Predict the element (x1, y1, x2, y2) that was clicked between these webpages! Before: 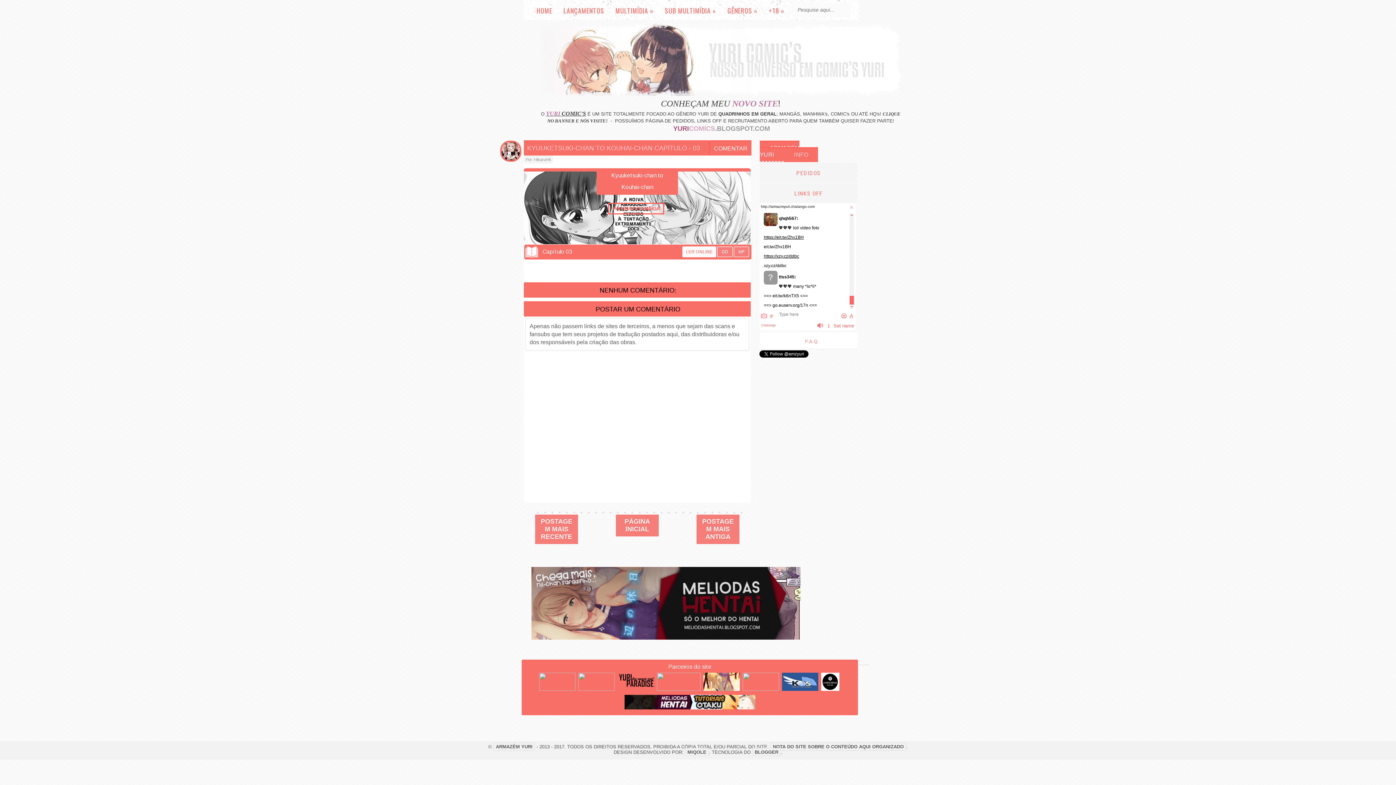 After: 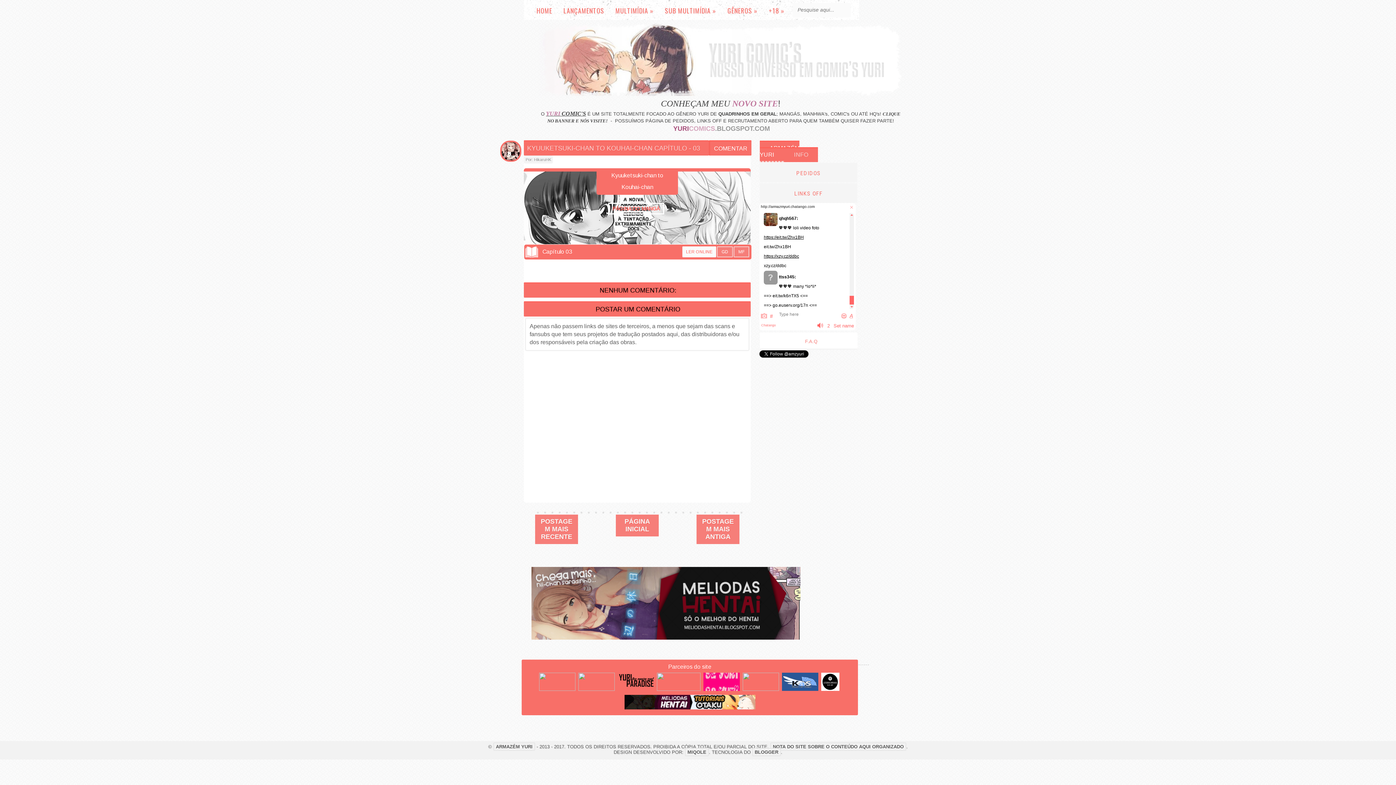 Action: label: PÁGINA DO MANGÁ bbox: (608, 202, 664, 214)